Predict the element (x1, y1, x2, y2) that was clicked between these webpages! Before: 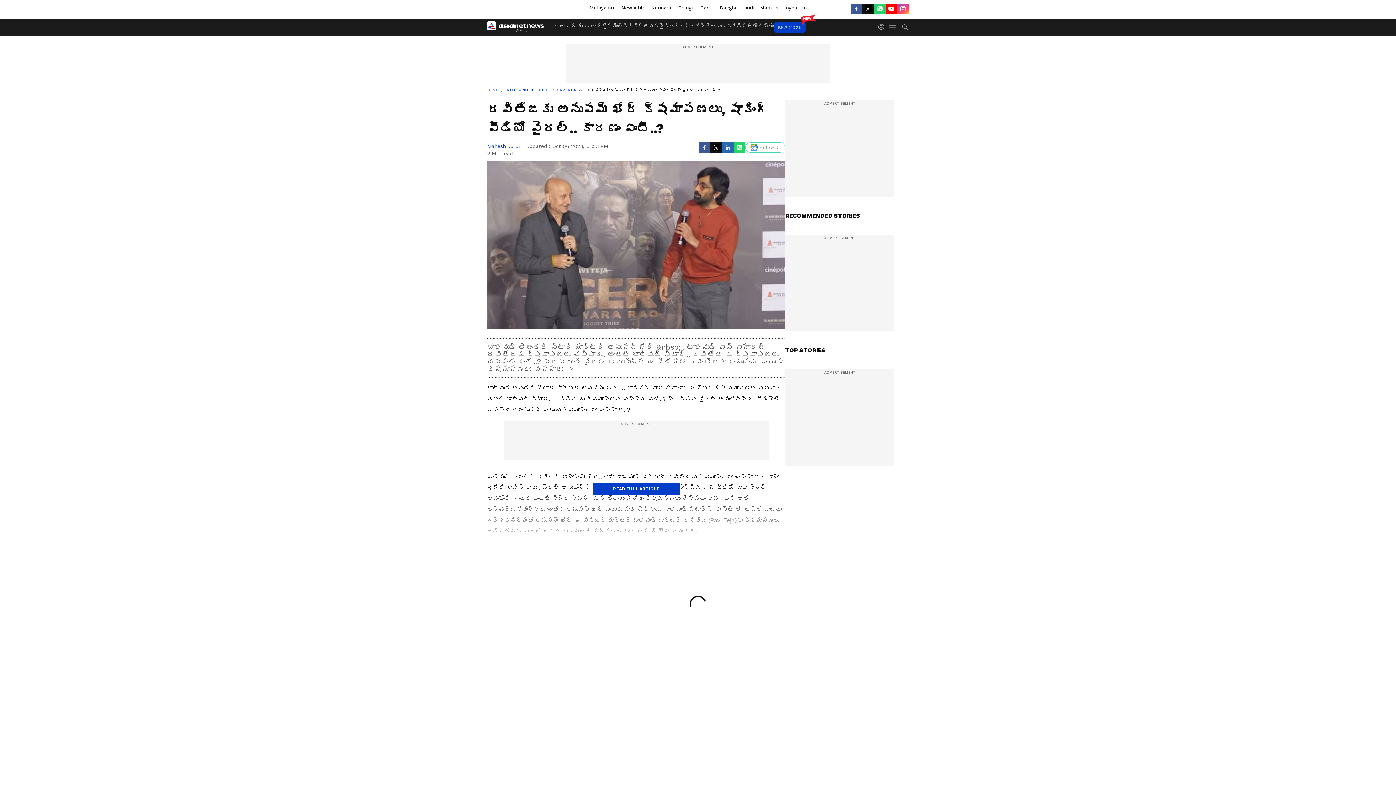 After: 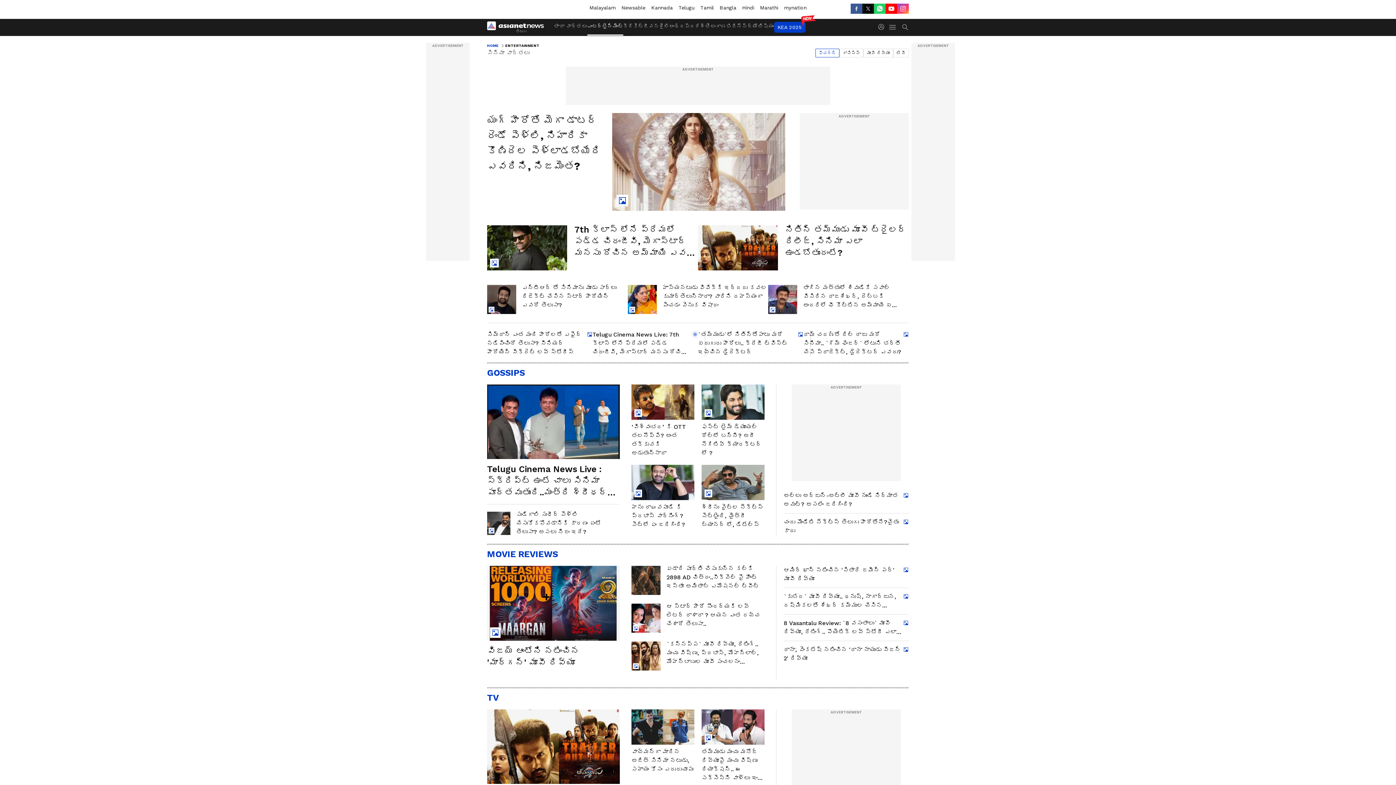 Action: bbox: (587, 18, 623, 35) label: ఎంటర్‌టైన్‌మెంట్